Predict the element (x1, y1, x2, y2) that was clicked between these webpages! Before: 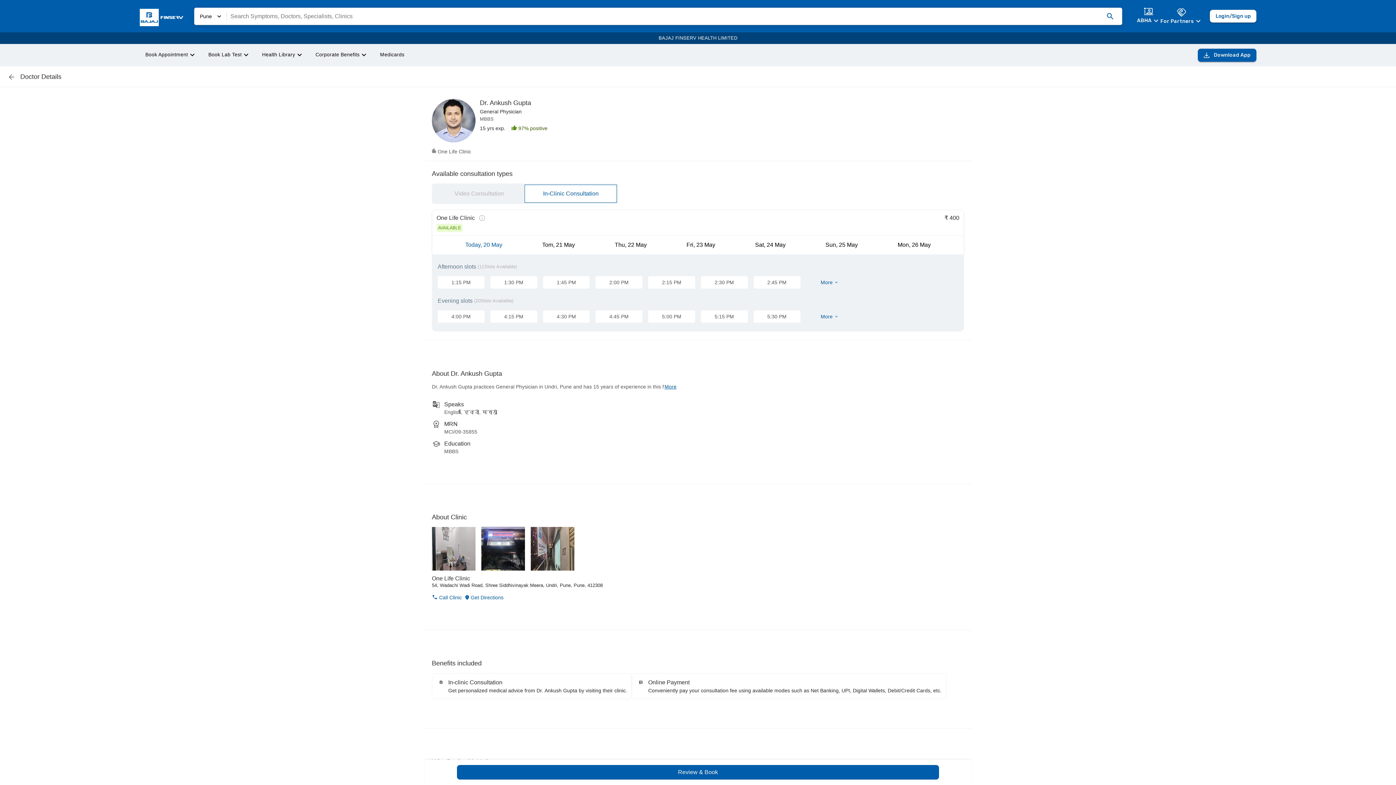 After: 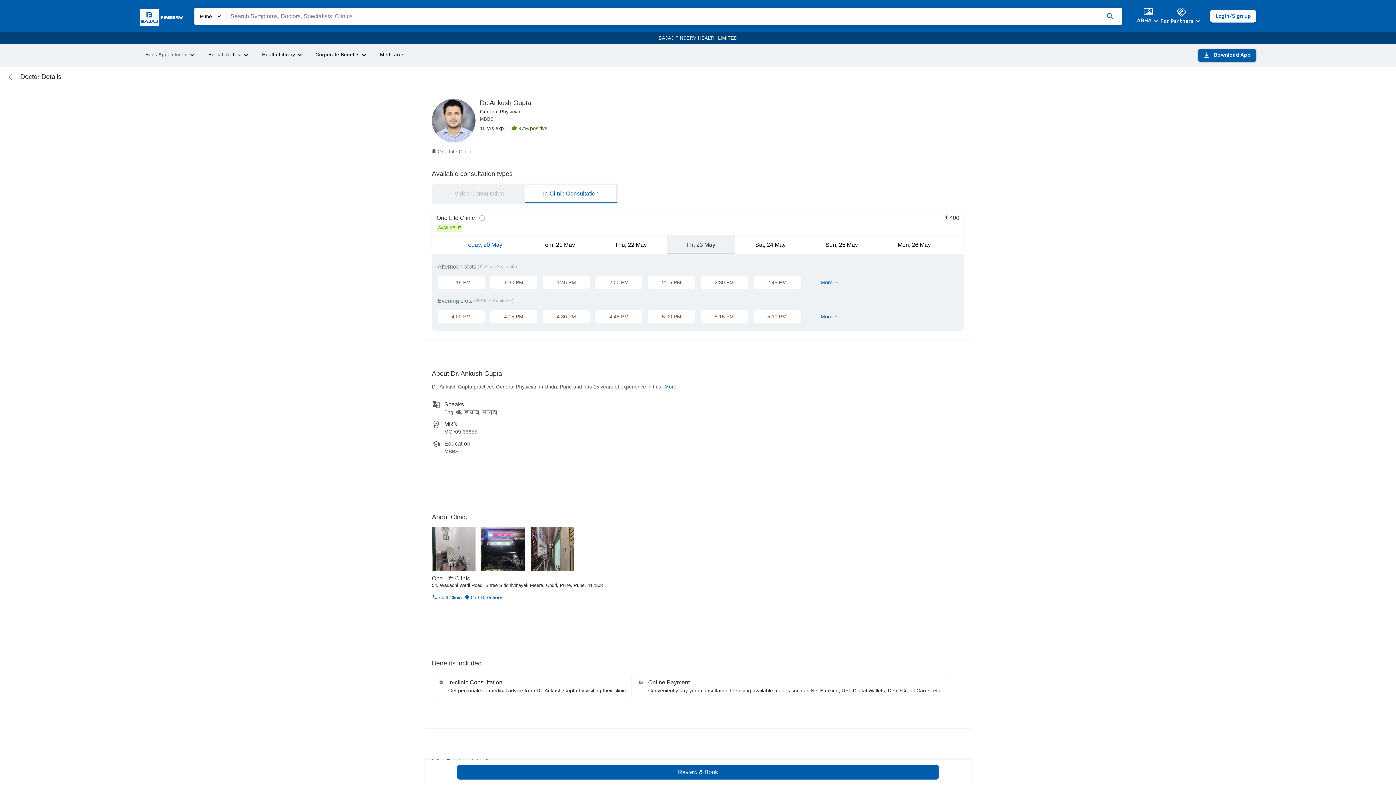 Action: bbox: (666, 235, 735, 254) label: Fri, 23 May